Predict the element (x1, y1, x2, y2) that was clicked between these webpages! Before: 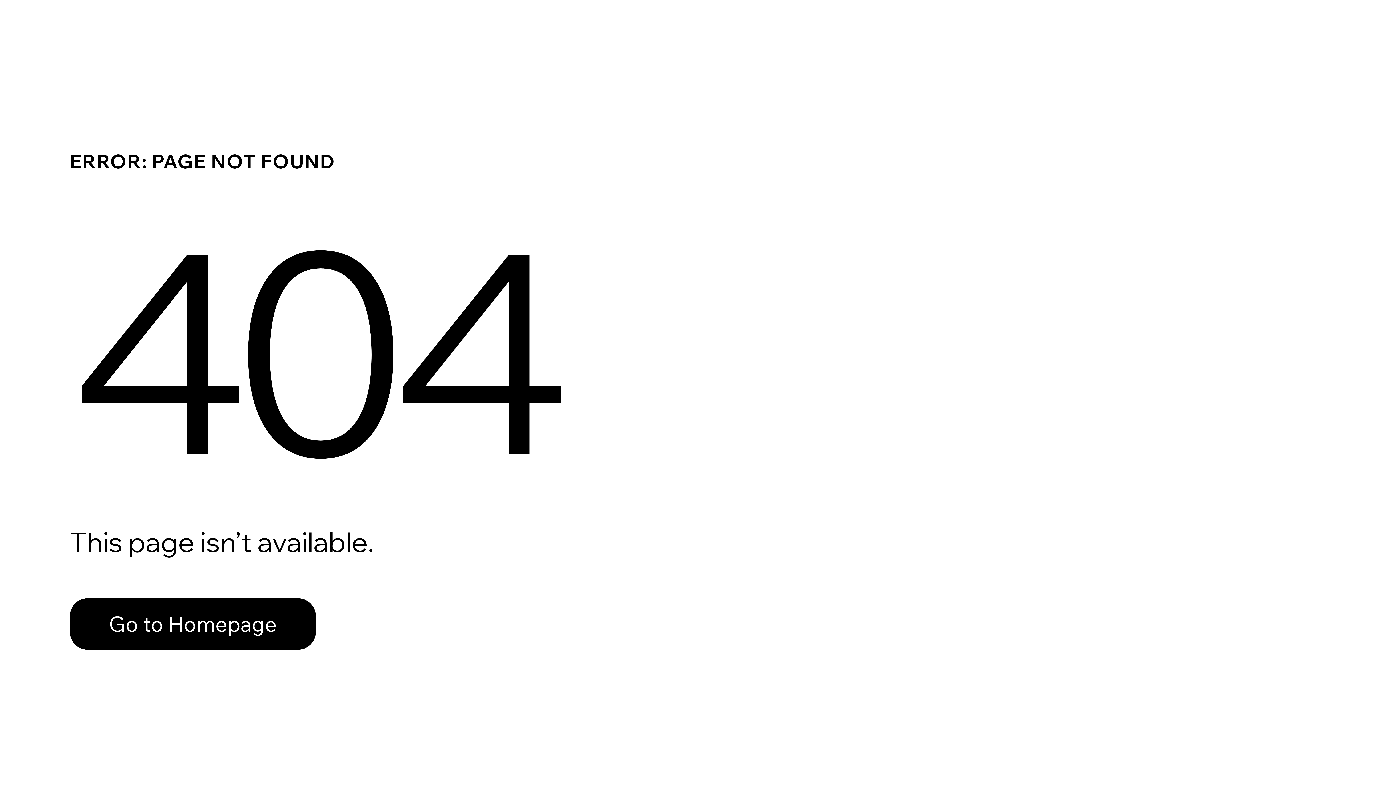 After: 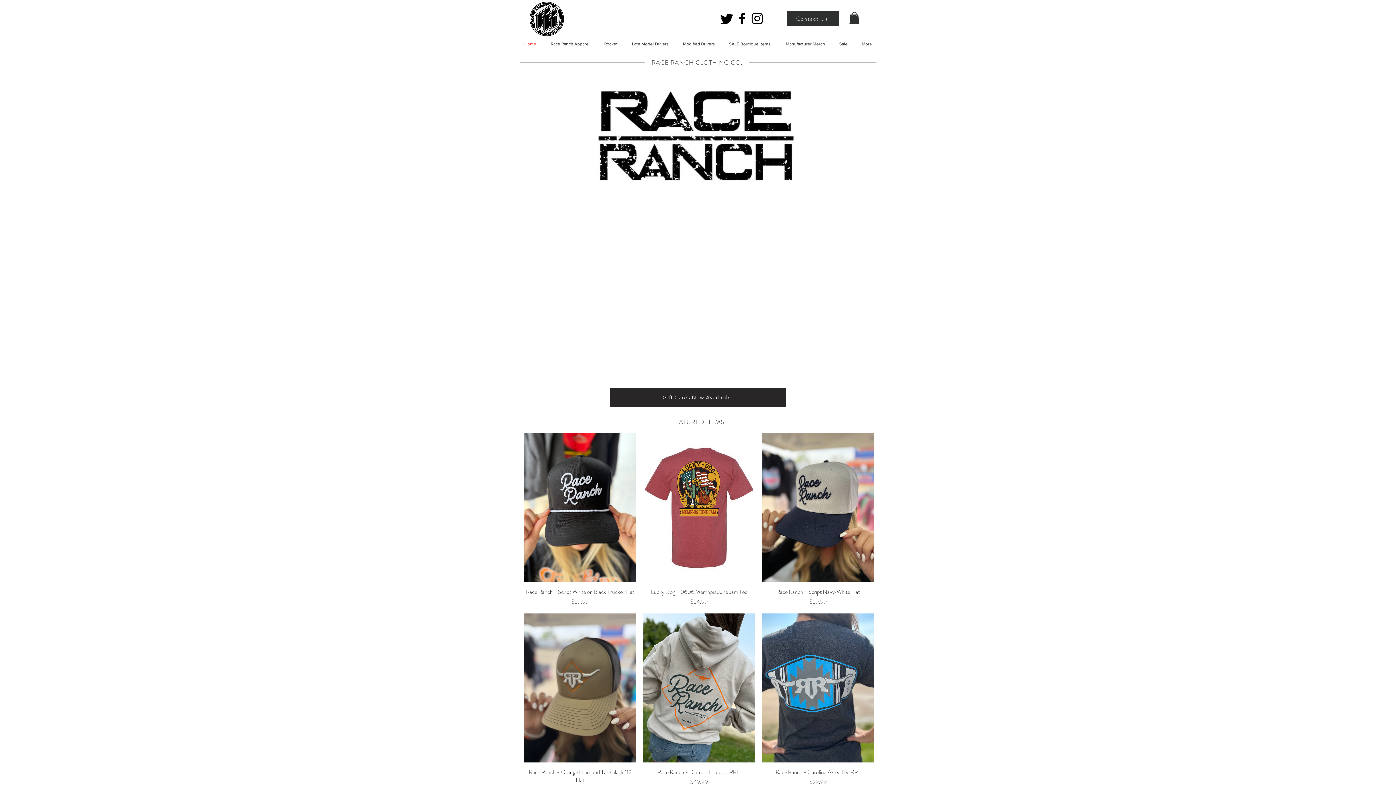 Action: label: Go to Homepage bbox: (69, 582, 768, 659)